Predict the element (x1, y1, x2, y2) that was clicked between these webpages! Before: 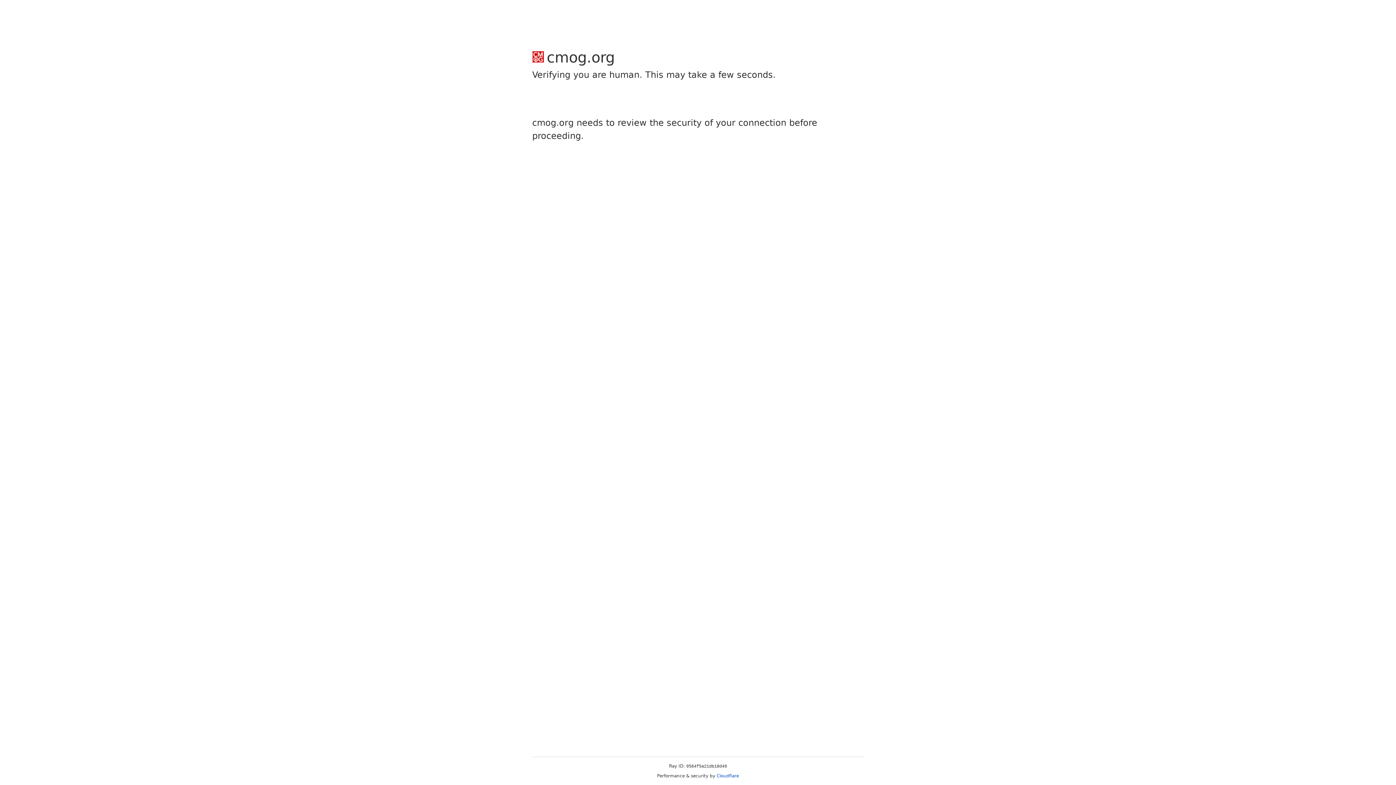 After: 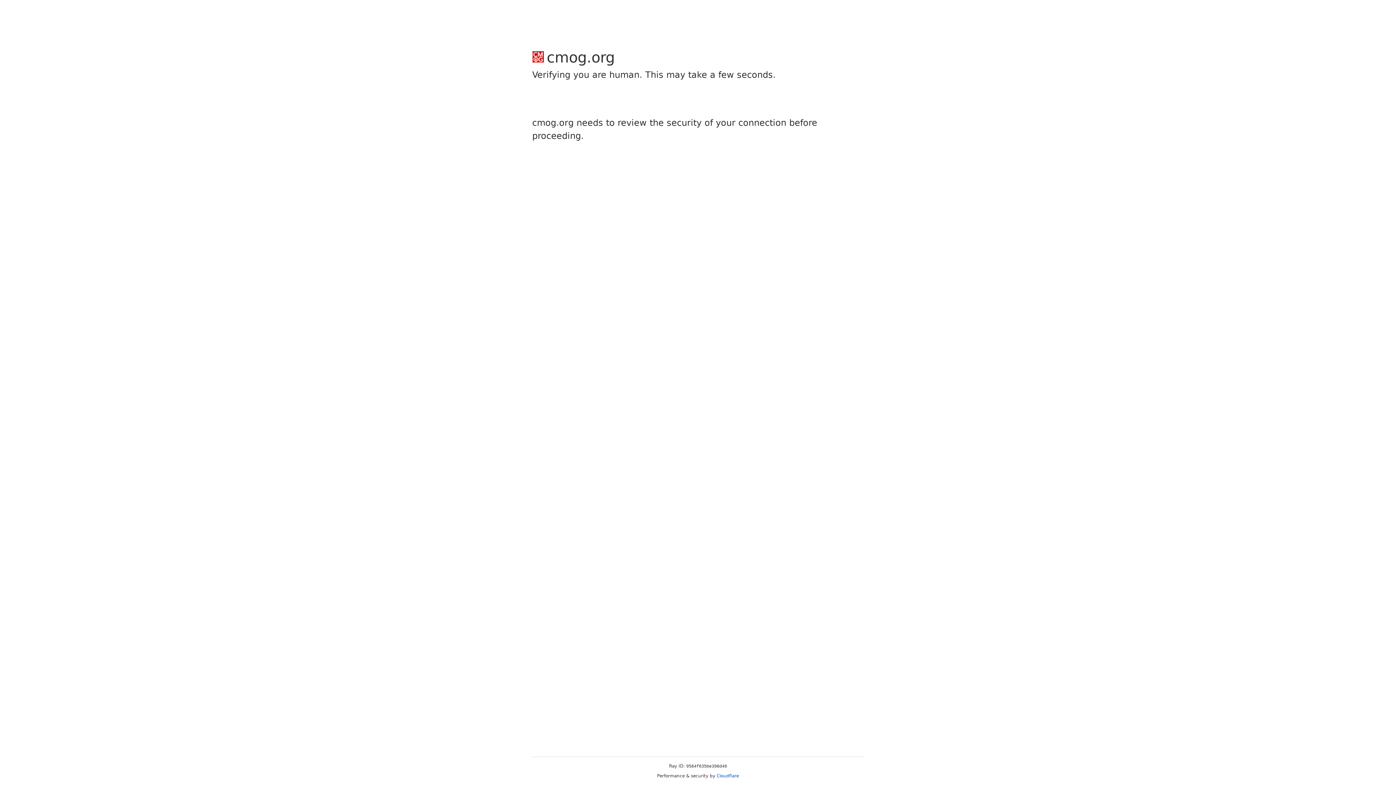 Action: label: Cloudflare bbox: (716, 773, 739, 778)